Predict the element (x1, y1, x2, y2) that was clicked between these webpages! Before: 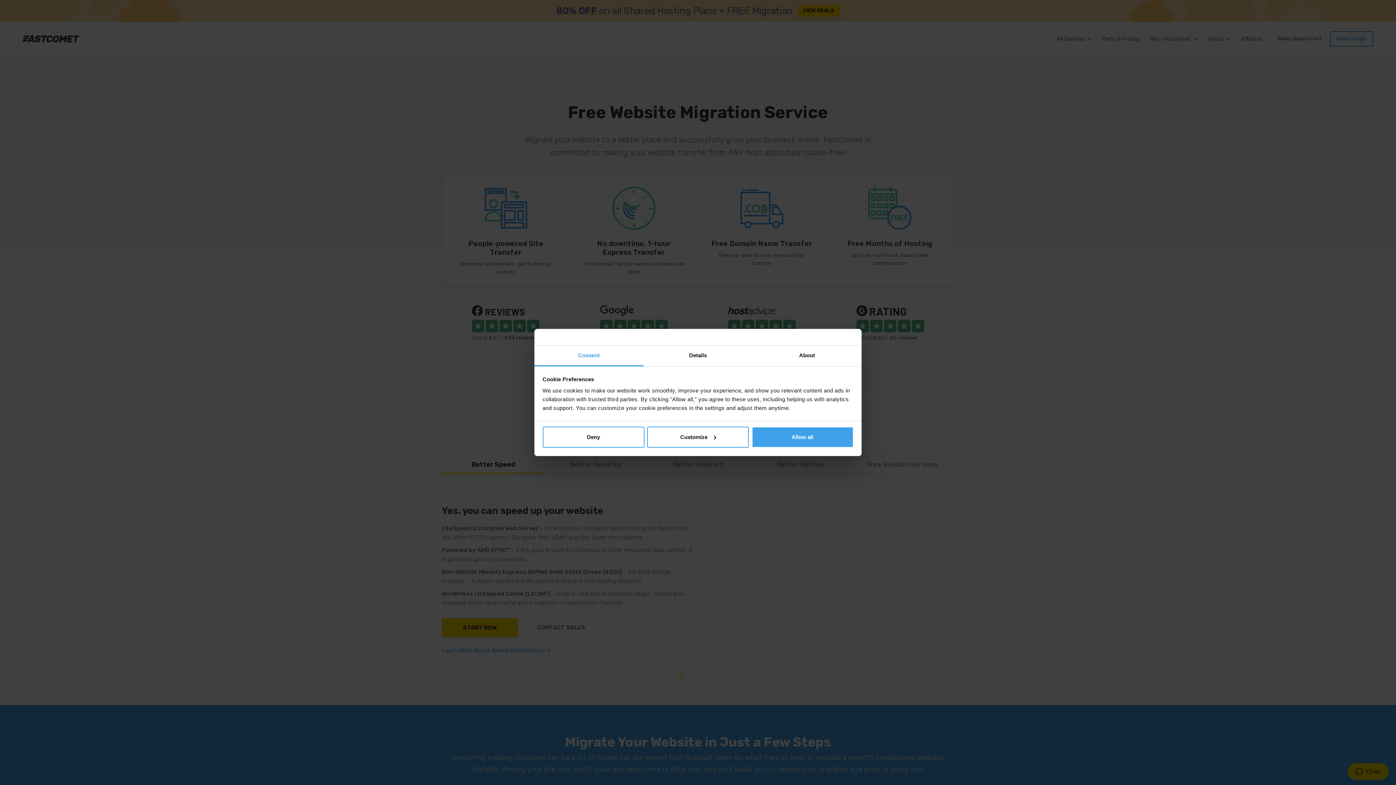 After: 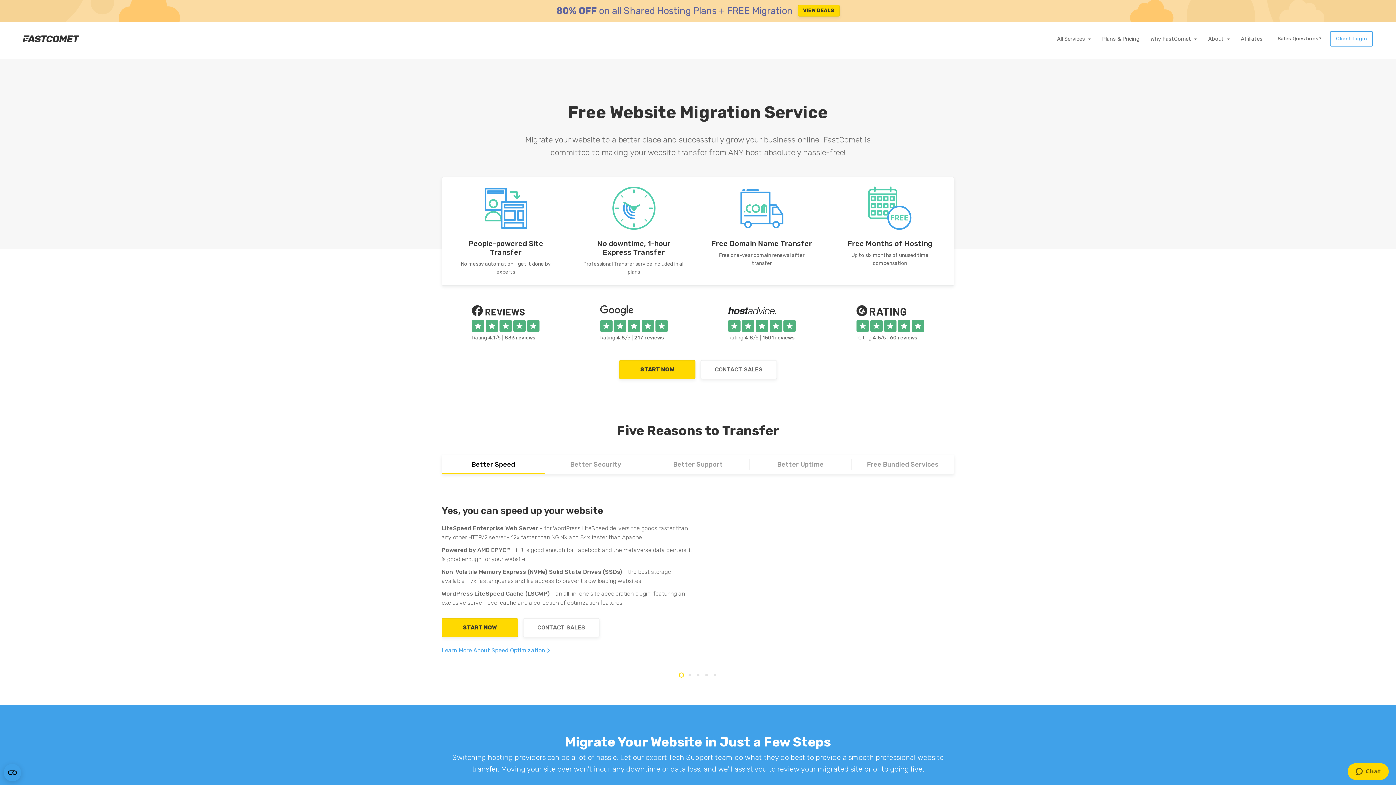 Action: bbox: (751, 432, 853, 453) label: Allow all